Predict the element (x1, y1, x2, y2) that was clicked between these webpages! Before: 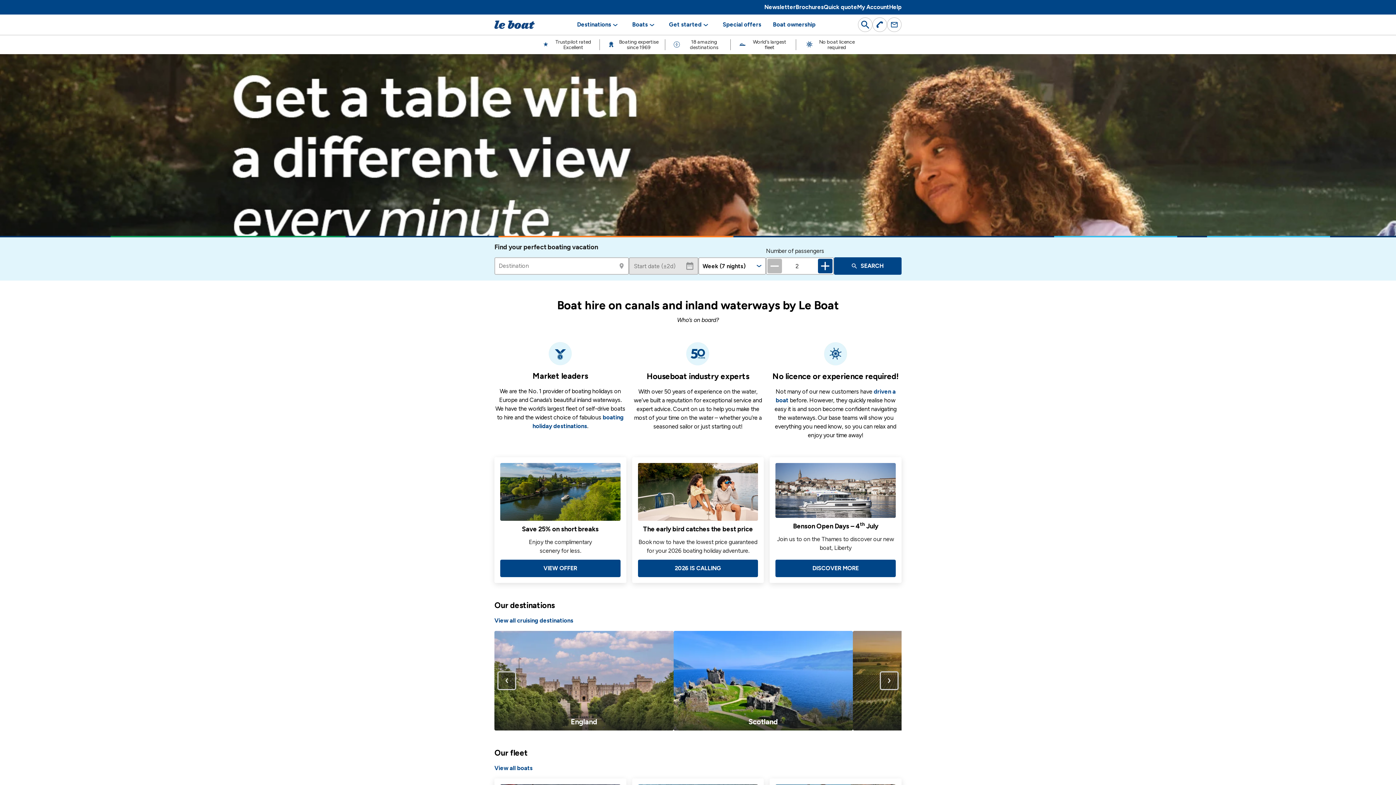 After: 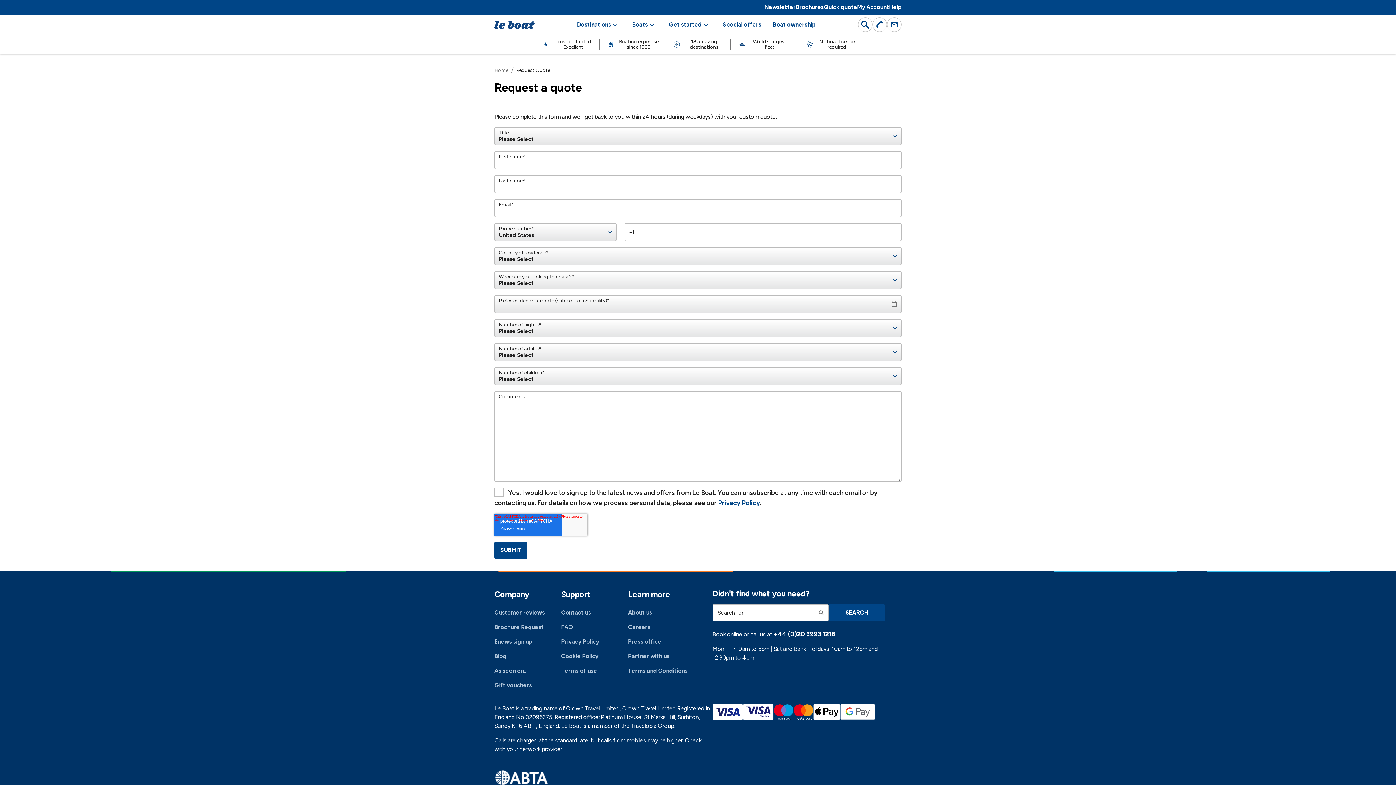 Action: label: Quick quote bbox: (823, 3, 857, 10)